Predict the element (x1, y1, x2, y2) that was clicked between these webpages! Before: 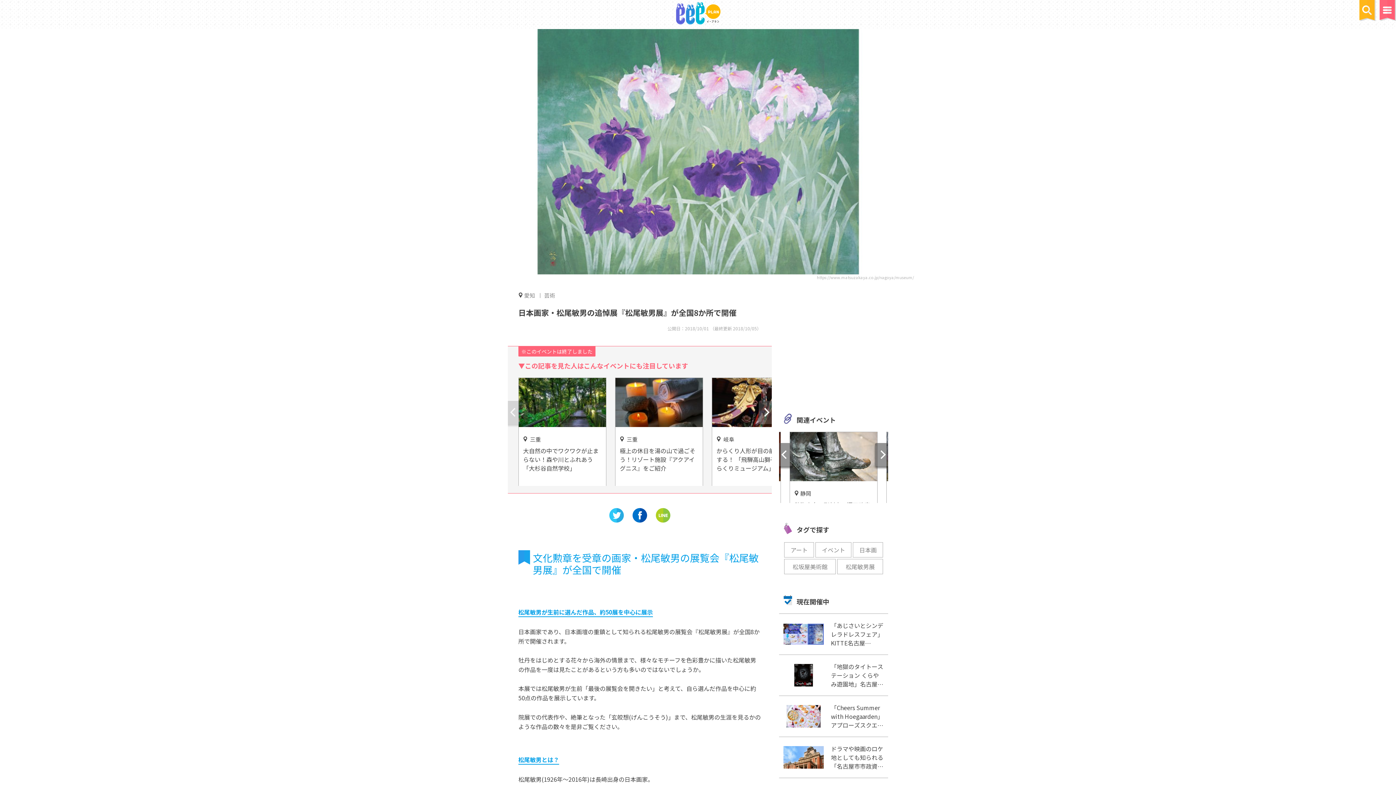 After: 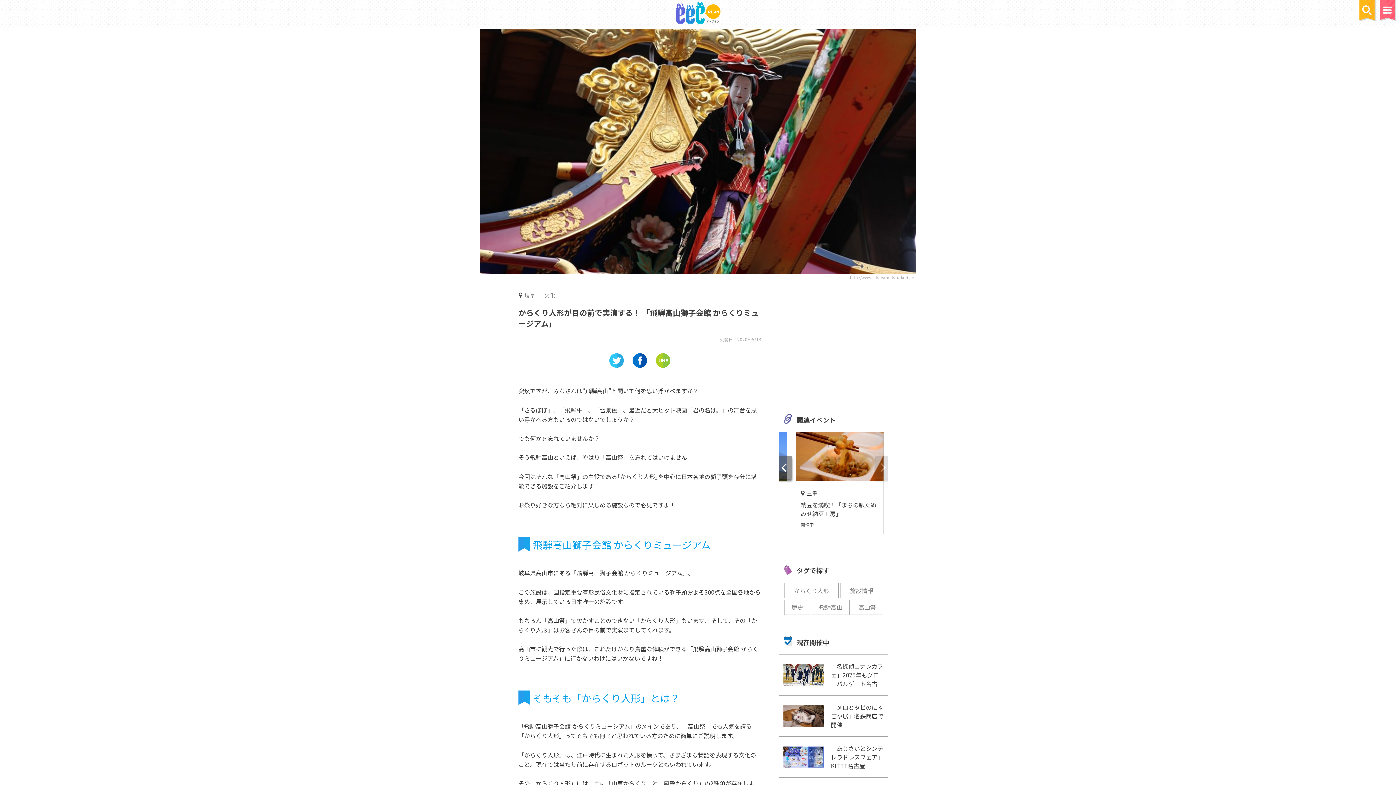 Action: bbox: (597, 378, 684, 489)